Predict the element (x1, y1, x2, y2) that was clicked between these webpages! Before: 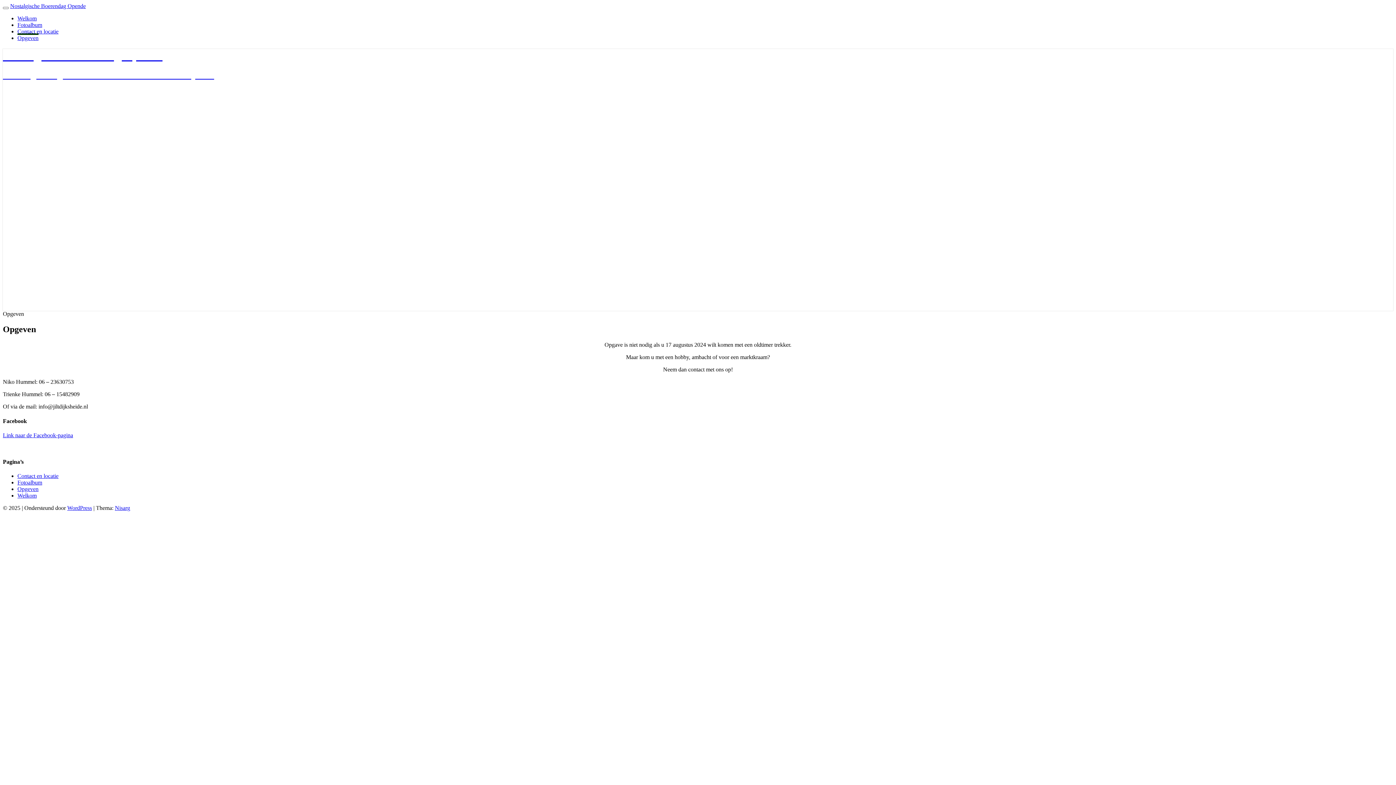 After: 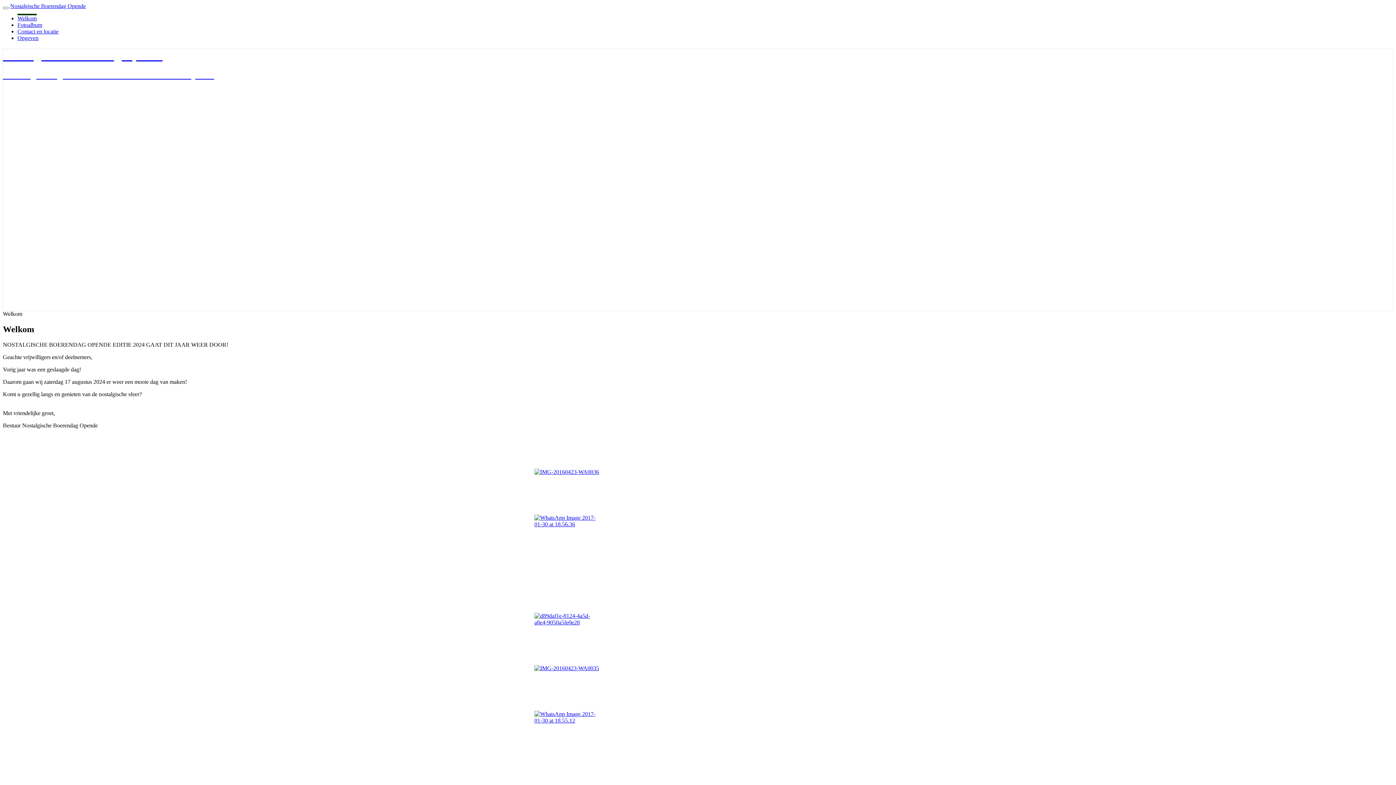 Action: bbox: (2, 49, 1393, 80) label: Nostalgische Boerendag Opende
zaterdag 17 augustus 2024 van 10:00 tot 16:00 te Opende